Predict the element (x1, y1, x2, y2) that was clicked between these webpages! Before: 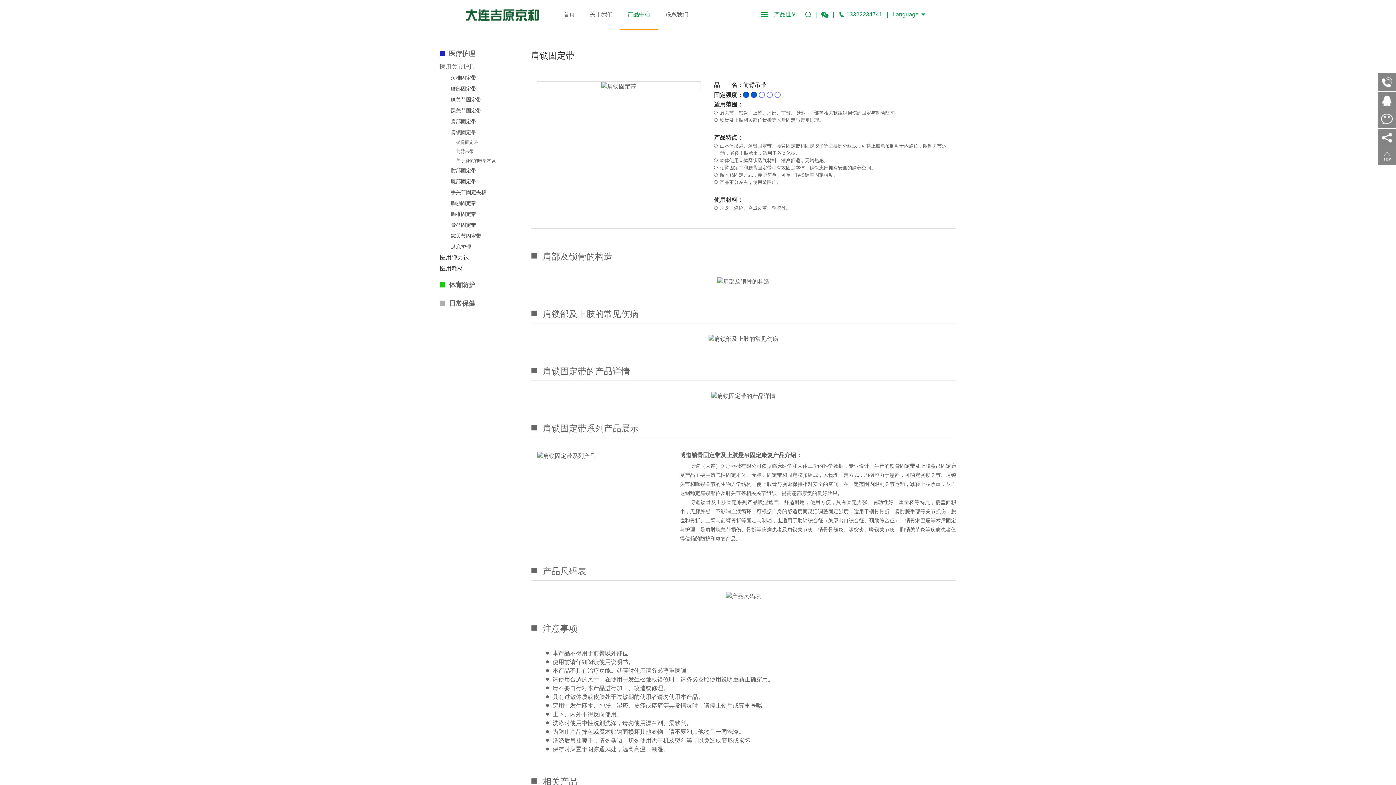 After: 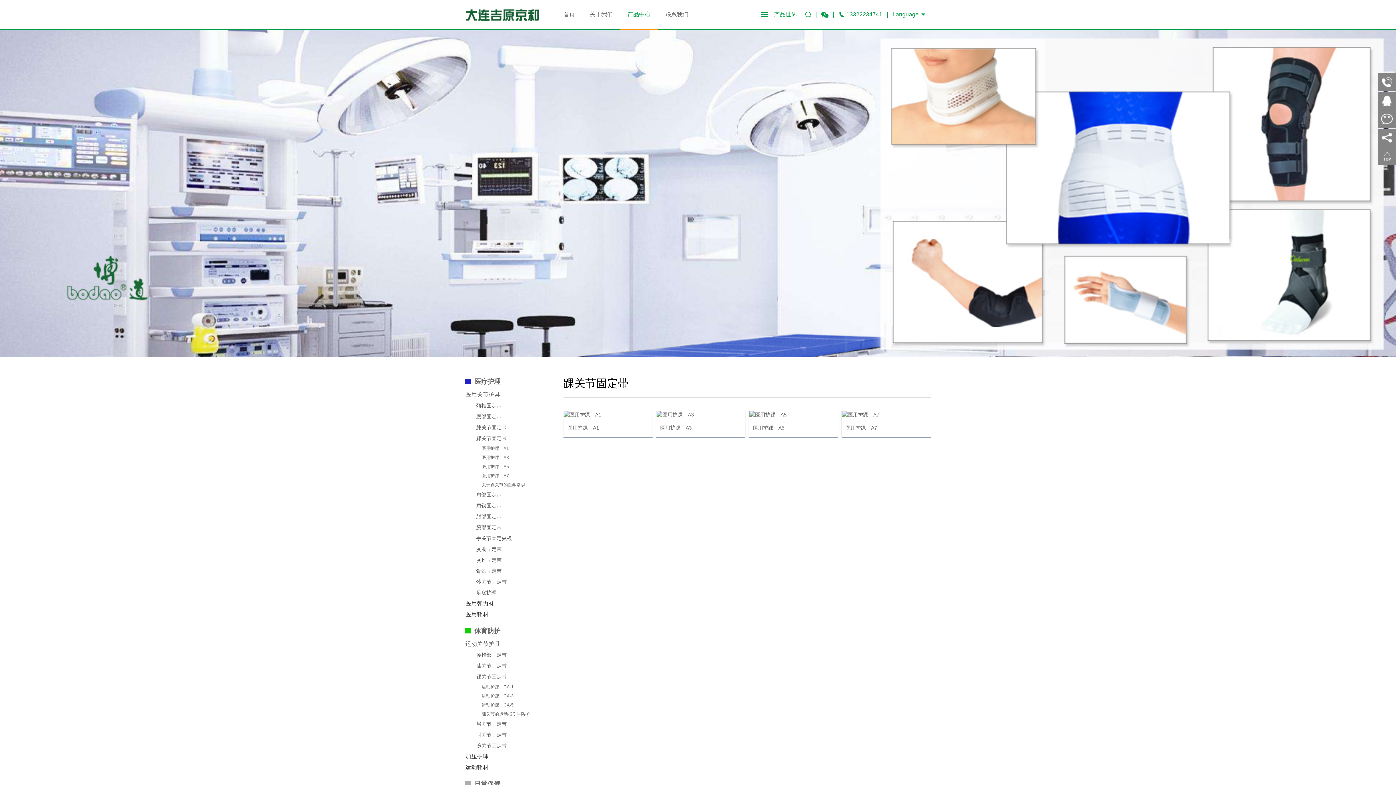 Action: label: 踝关节固定带 bbox: (450, 107, 481, 113)